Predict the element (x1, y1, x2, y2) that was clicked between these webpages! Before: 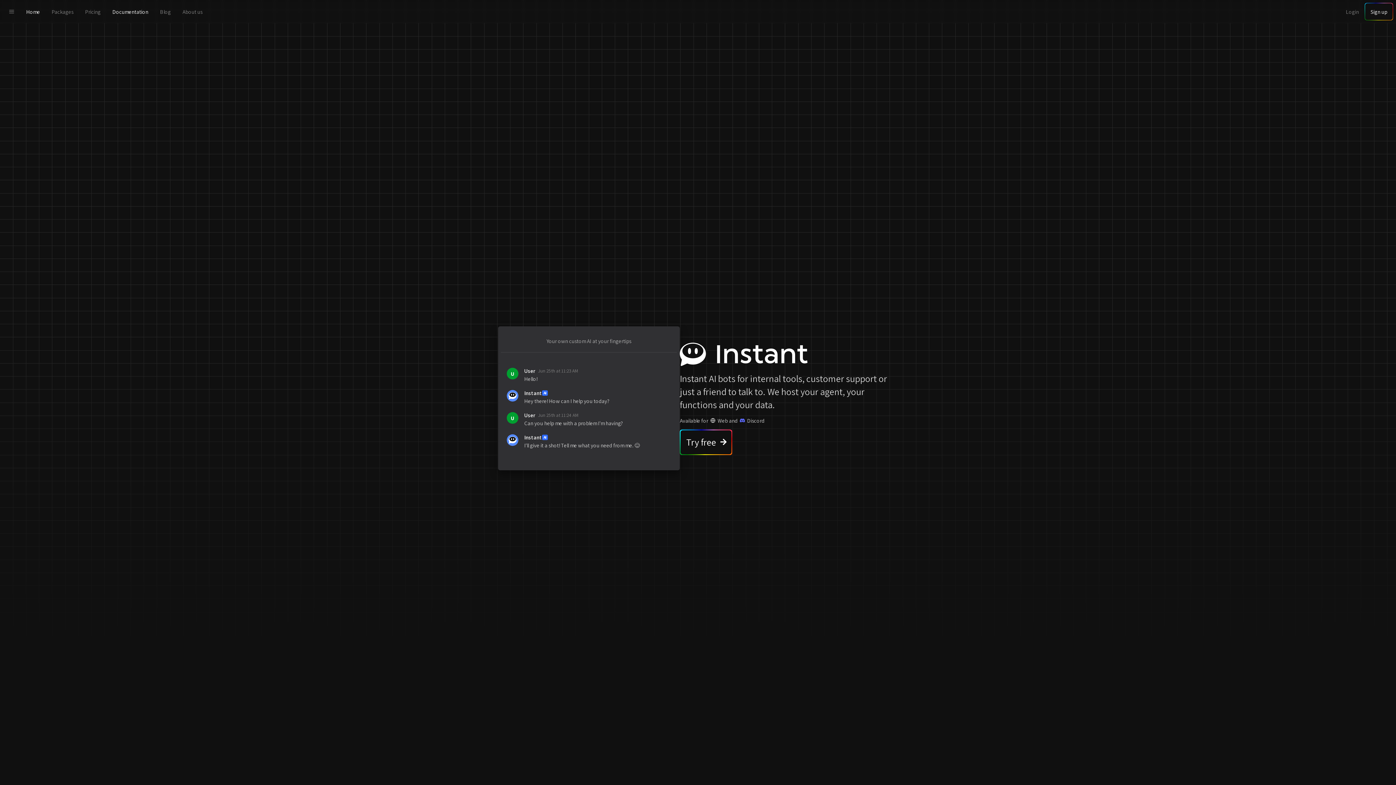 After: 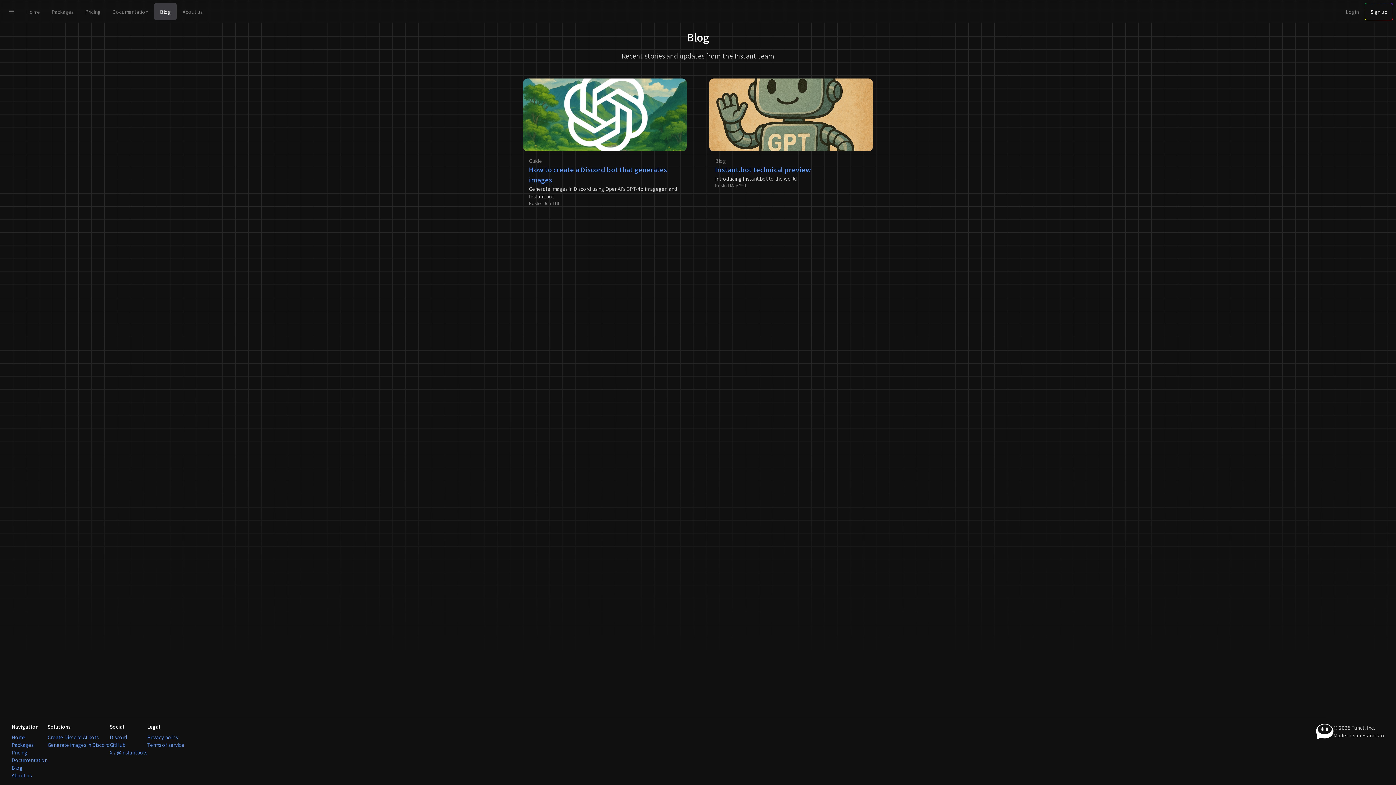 Action: bbox: (154, 2, 176, 20) label: Blog